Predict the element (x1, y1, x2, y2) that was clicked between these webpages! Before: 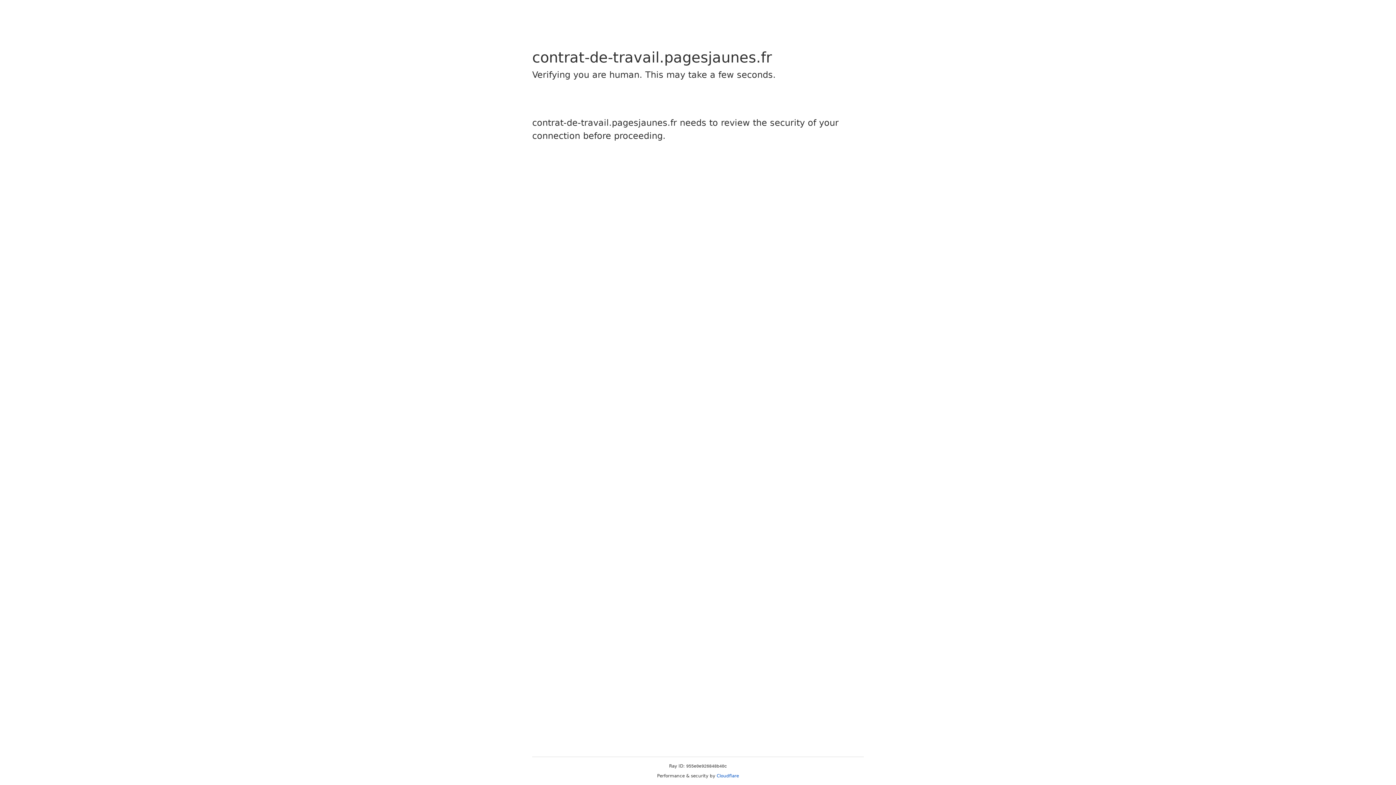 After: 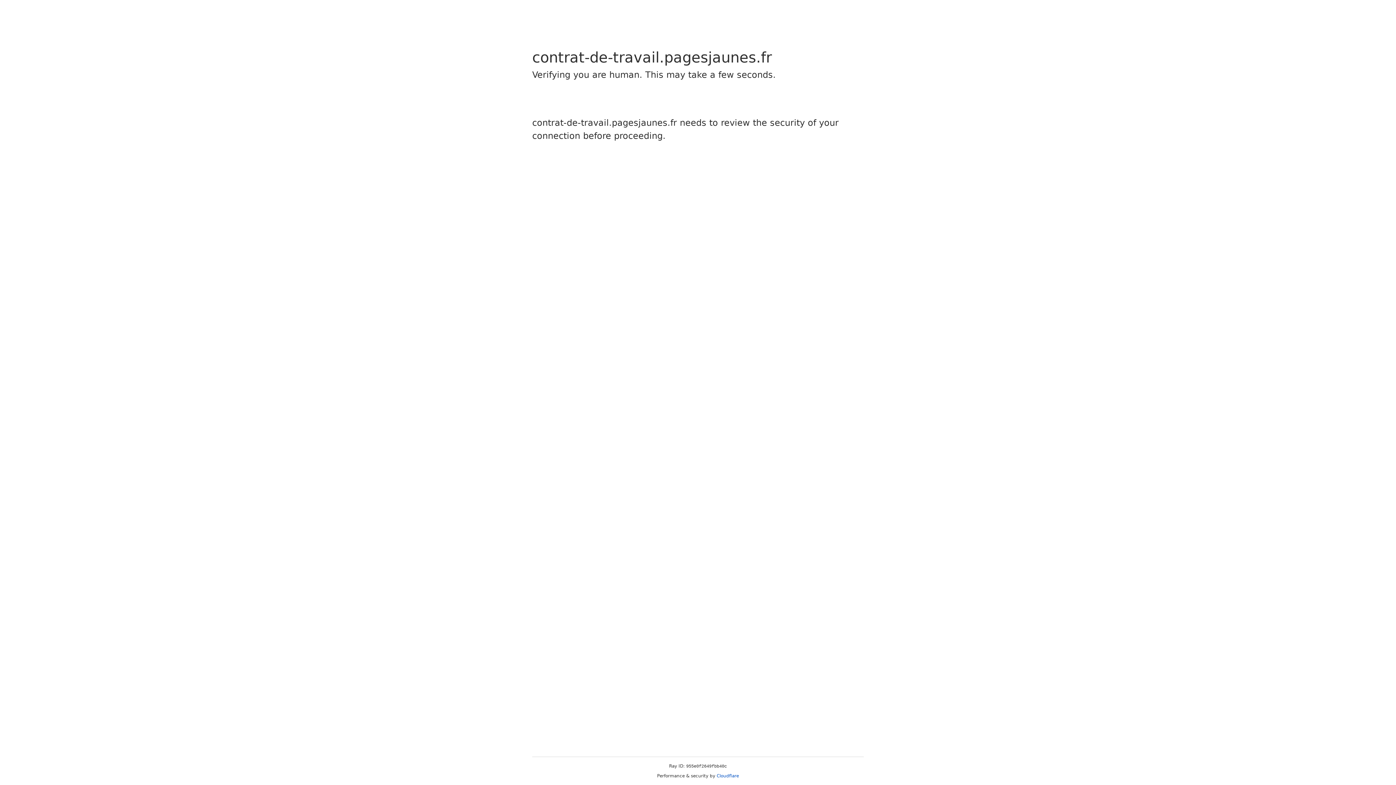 Action: bbox: (716, 773, 739, 778) label: Cloudflare